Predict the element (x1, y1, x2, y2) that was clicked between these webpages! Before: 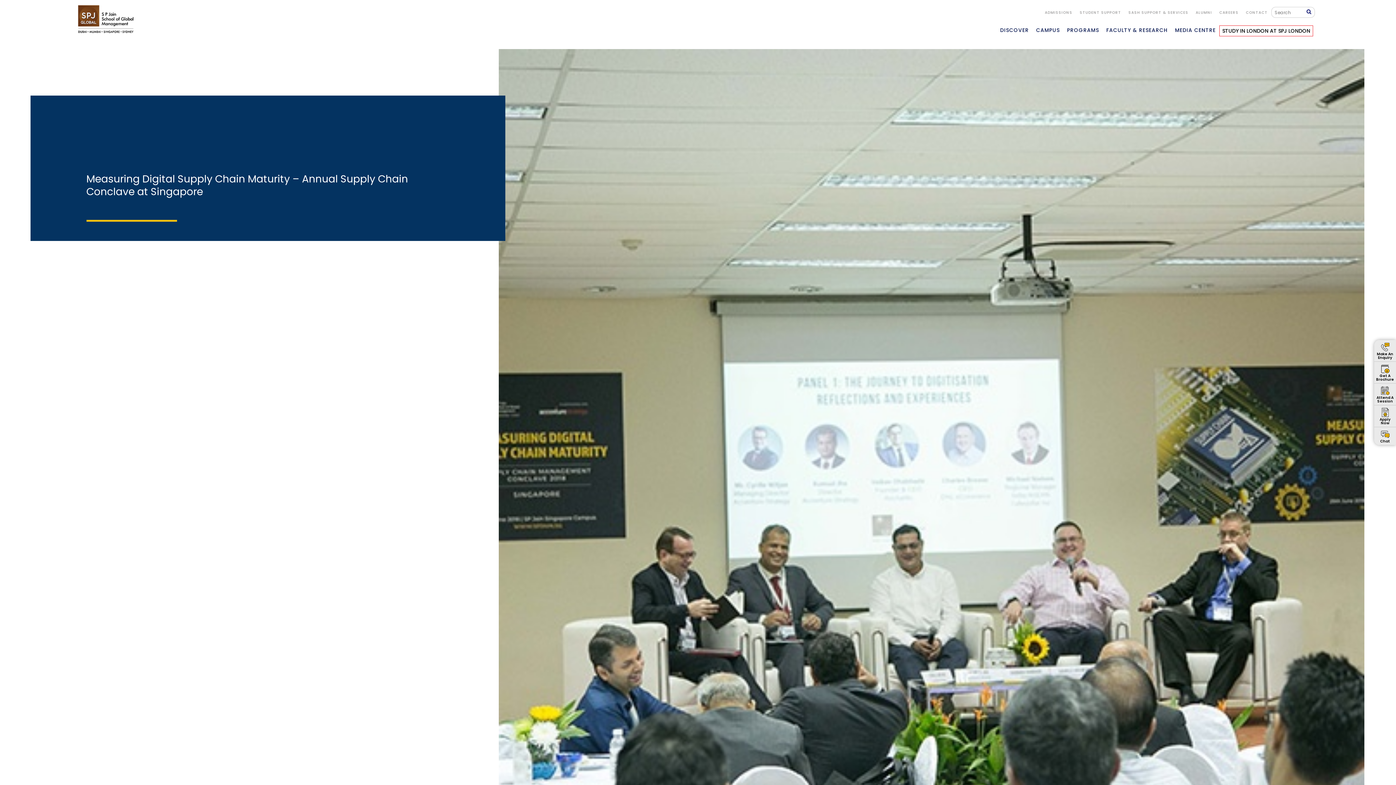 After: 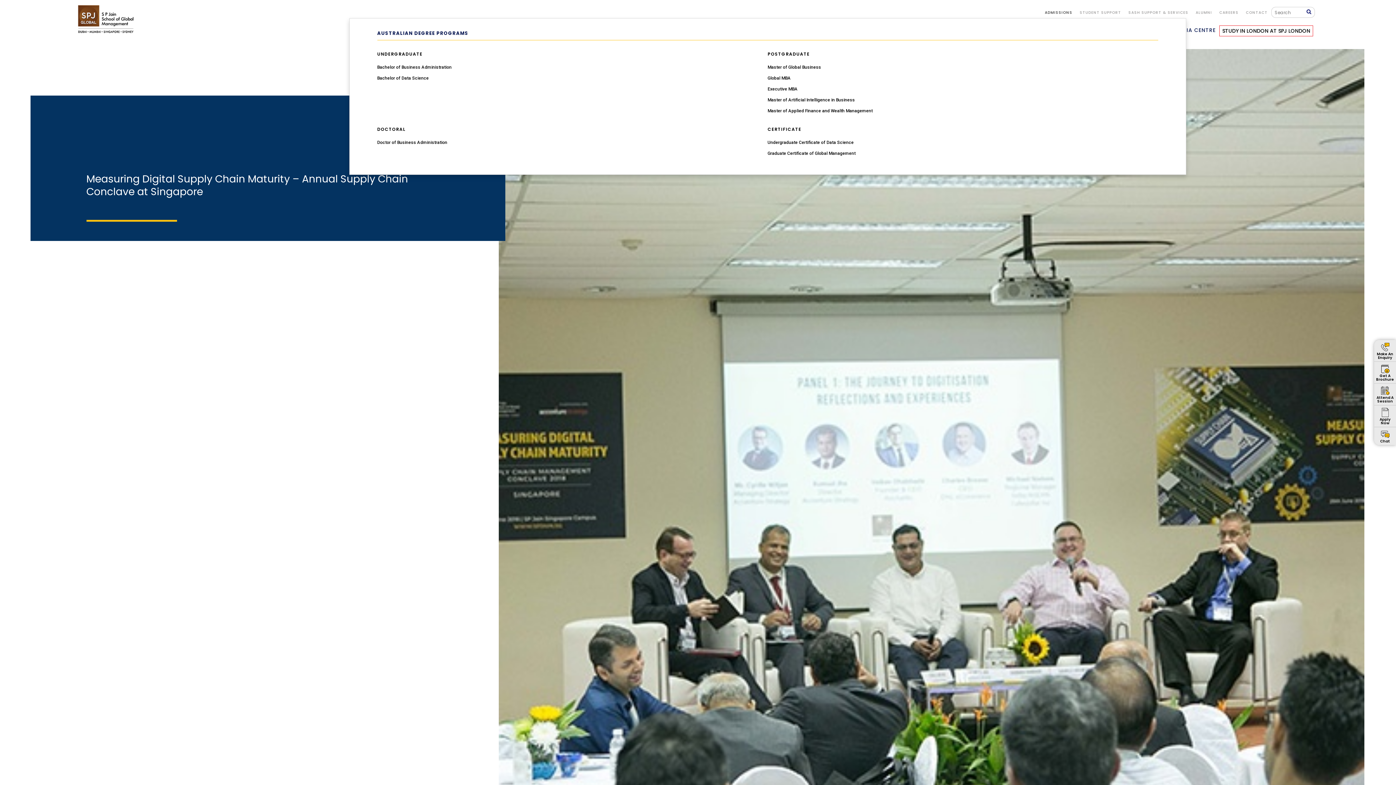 Action: label: ADMISSIONS bbox: (1041, 5, 1076, 20)